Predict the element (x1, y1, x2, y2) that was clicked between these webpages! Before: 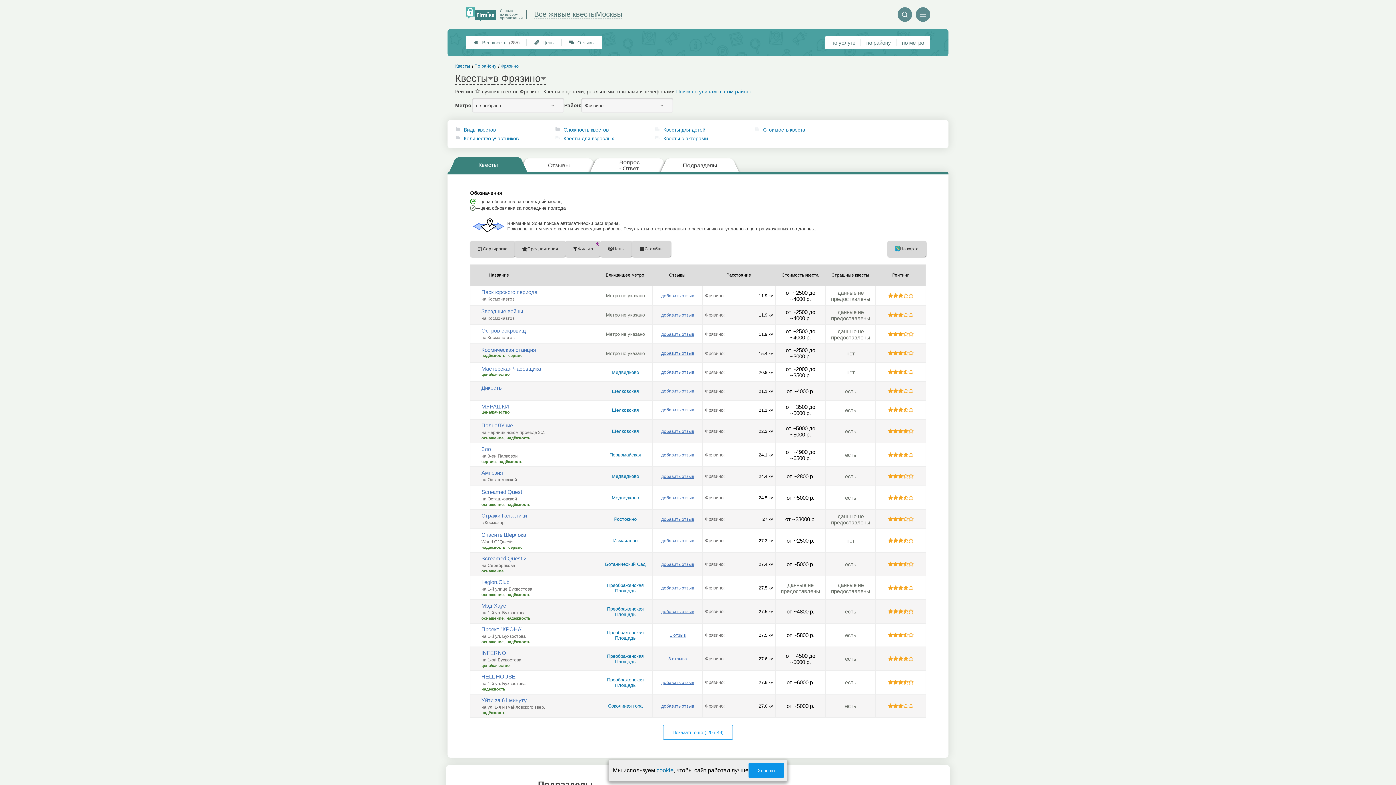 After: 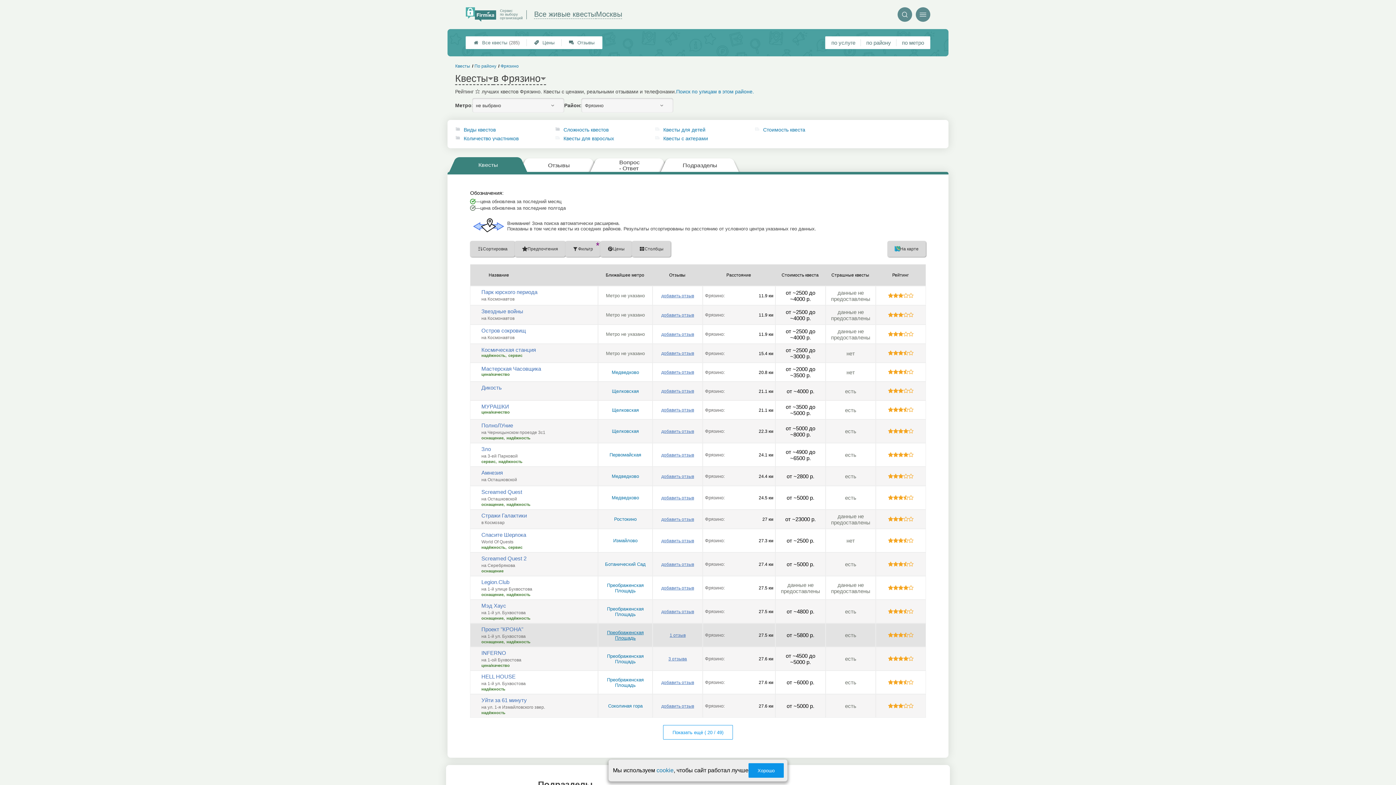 Action: label: Преображенская Площадь bbox: (600, 630, 650, 640)